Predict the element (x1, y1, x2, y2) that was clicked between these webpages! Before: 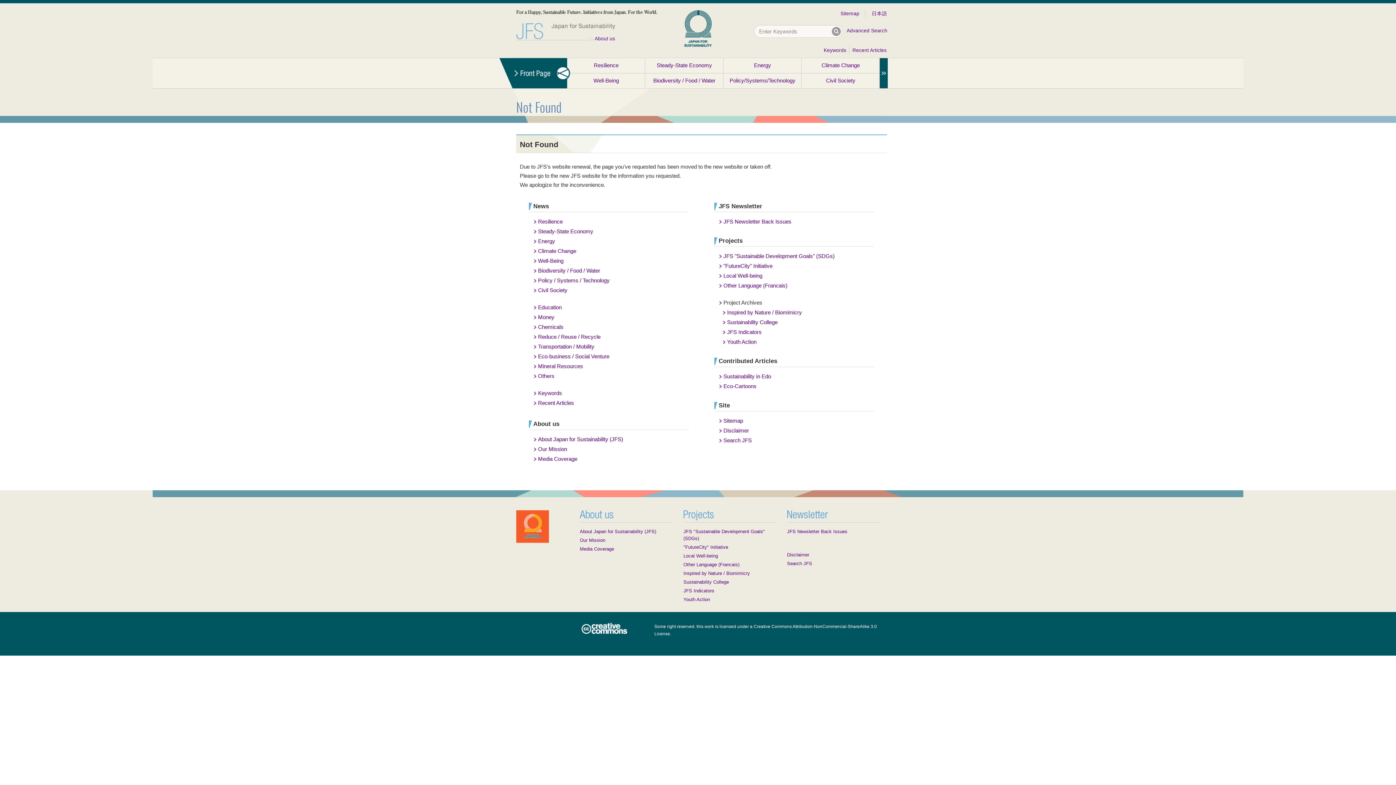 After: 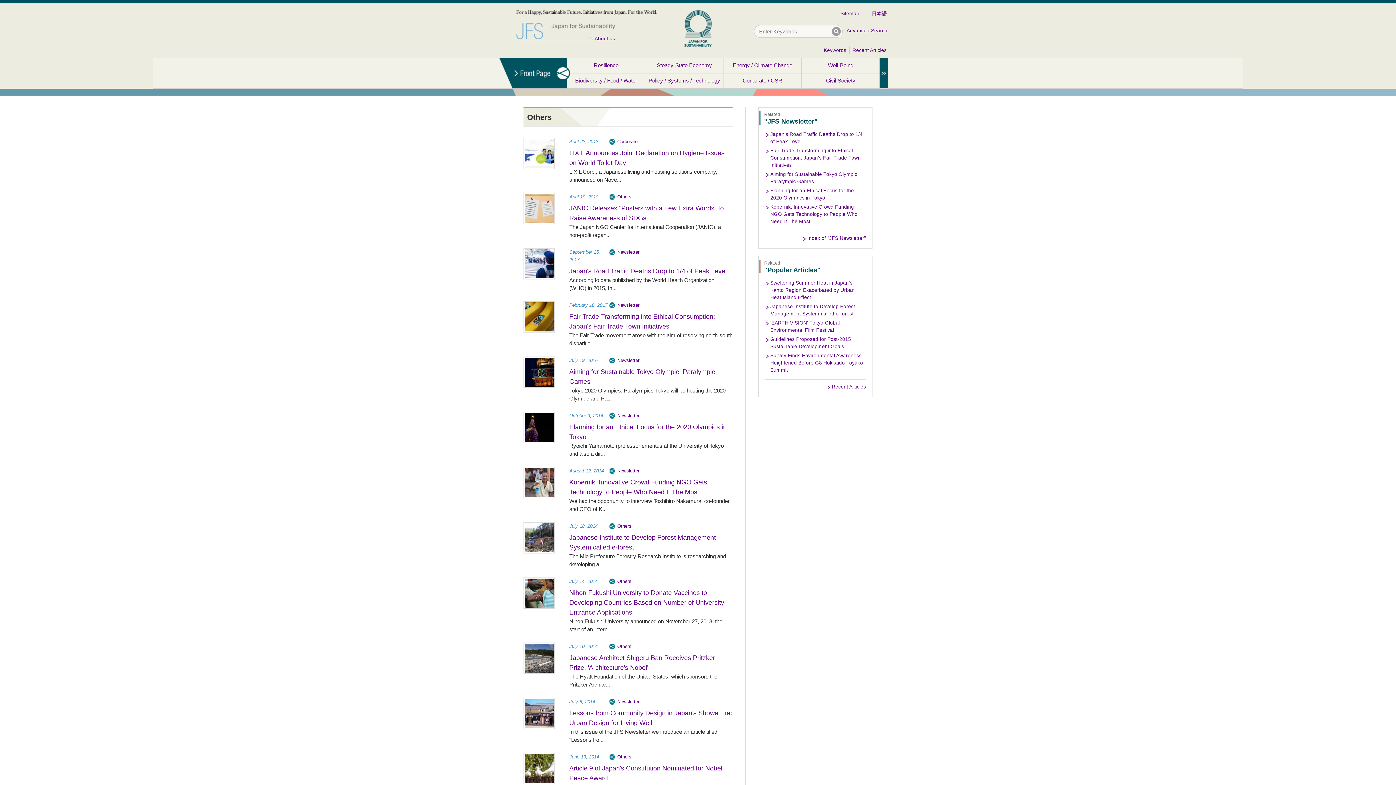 Action: bbox: (538, 373, 554, 379) label: Others